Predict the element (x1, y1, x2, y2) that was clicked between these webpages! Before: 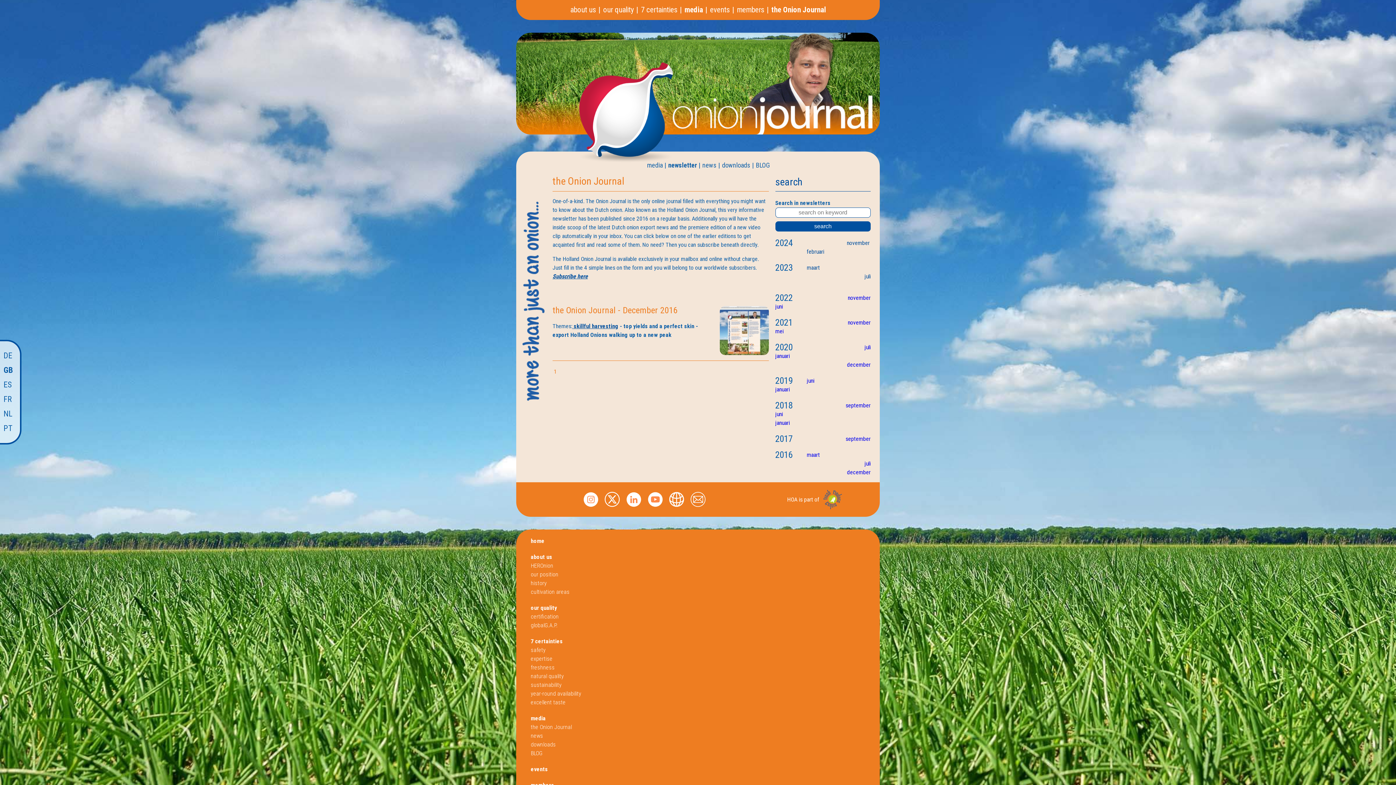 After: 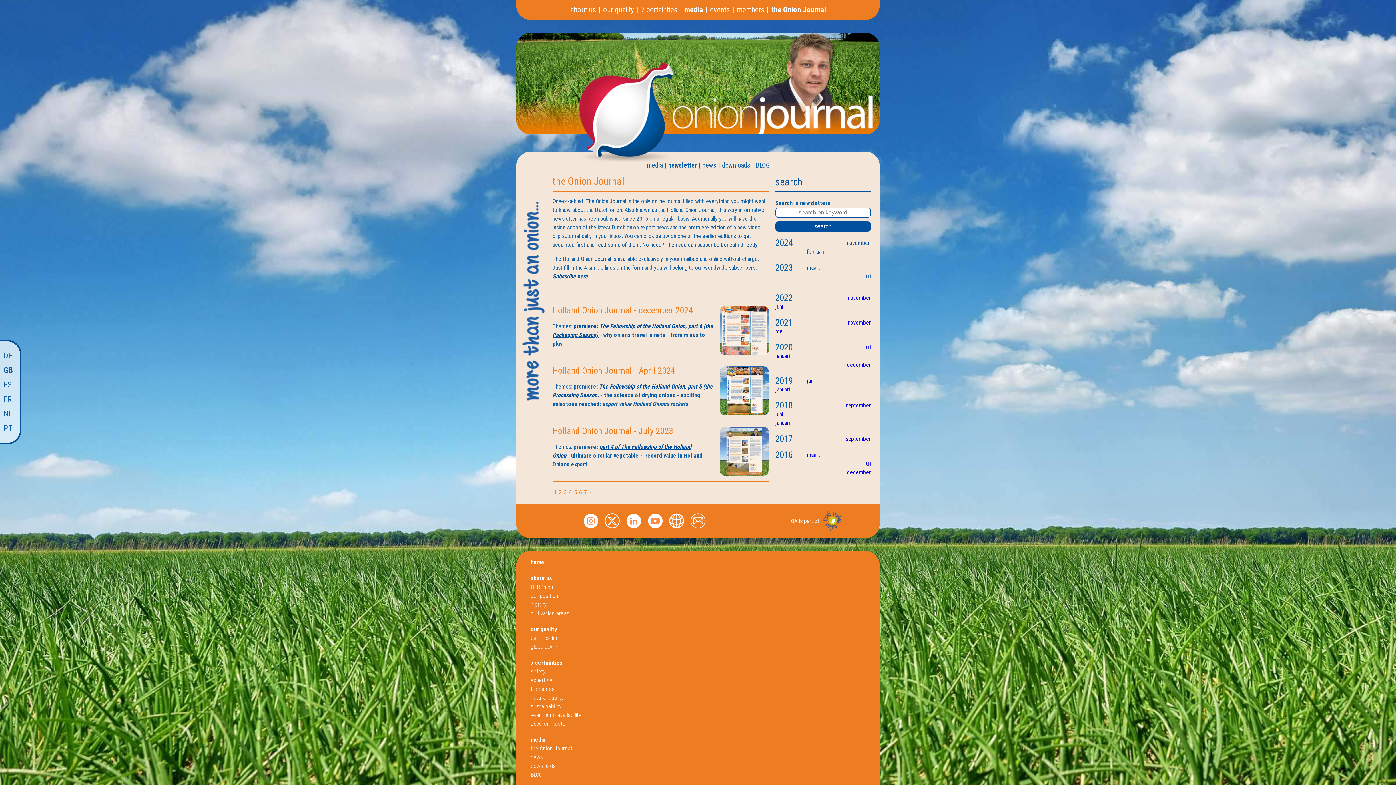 Action: bbox: (552, 366, 557, 377) label: 1